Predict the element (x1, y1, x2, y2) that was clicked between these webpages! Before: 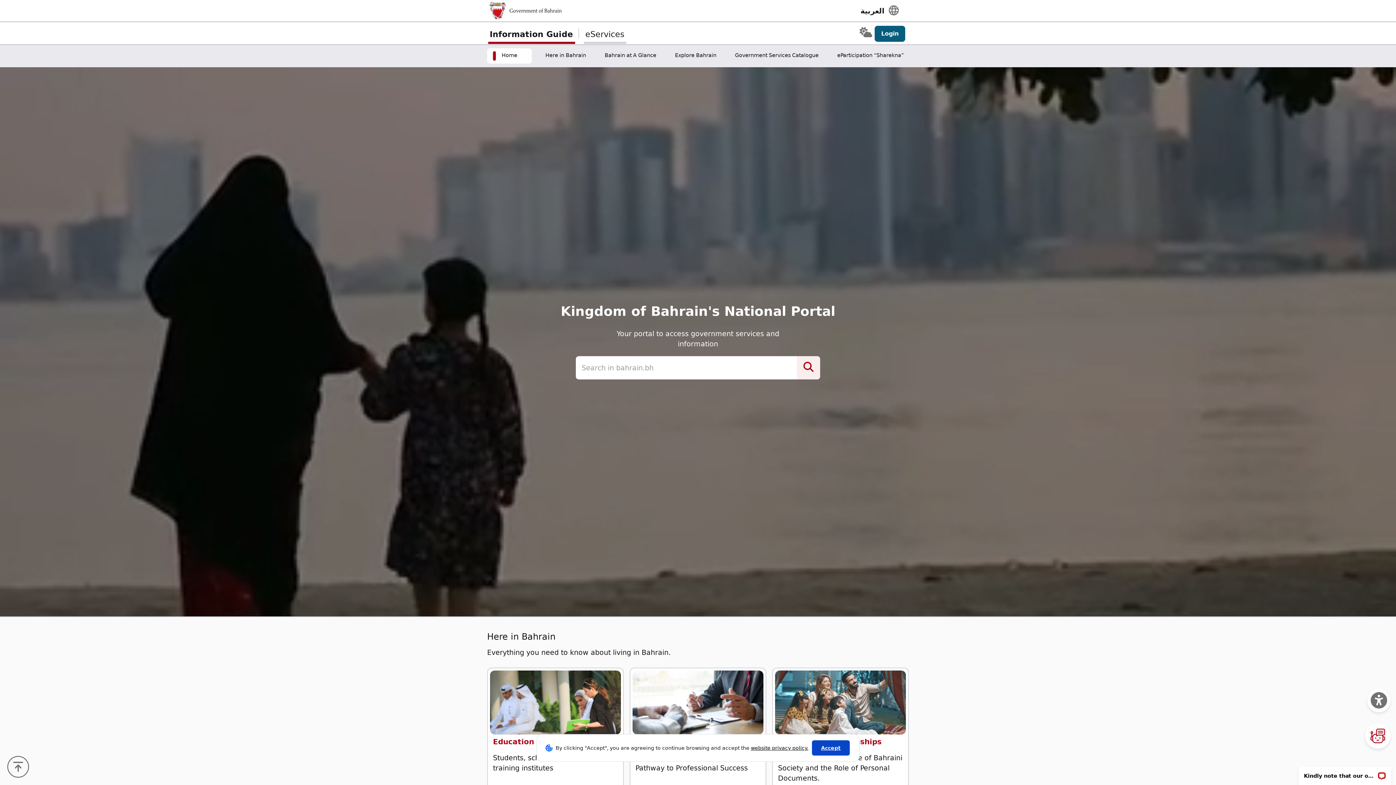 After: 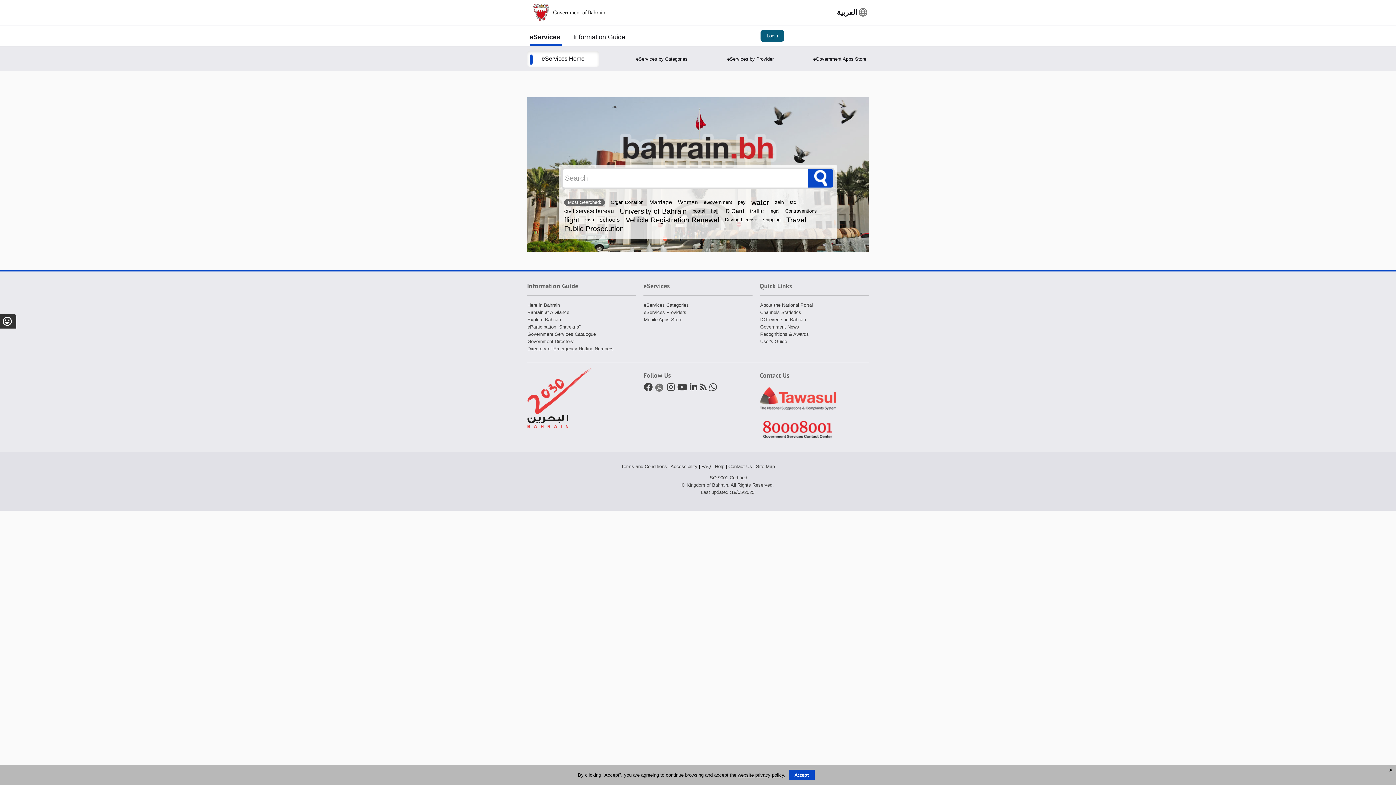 Action: bbox: (797, 356, 820, 379) label: Search